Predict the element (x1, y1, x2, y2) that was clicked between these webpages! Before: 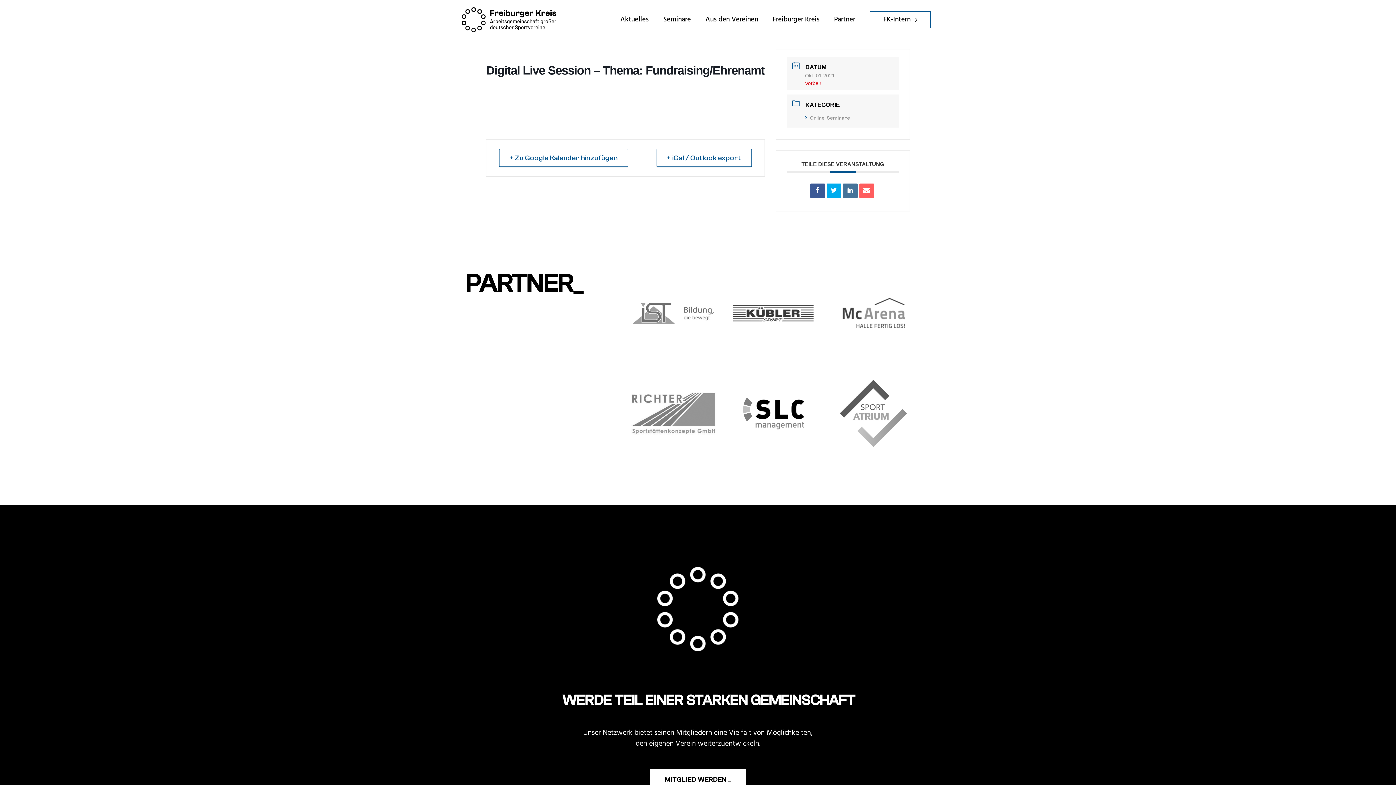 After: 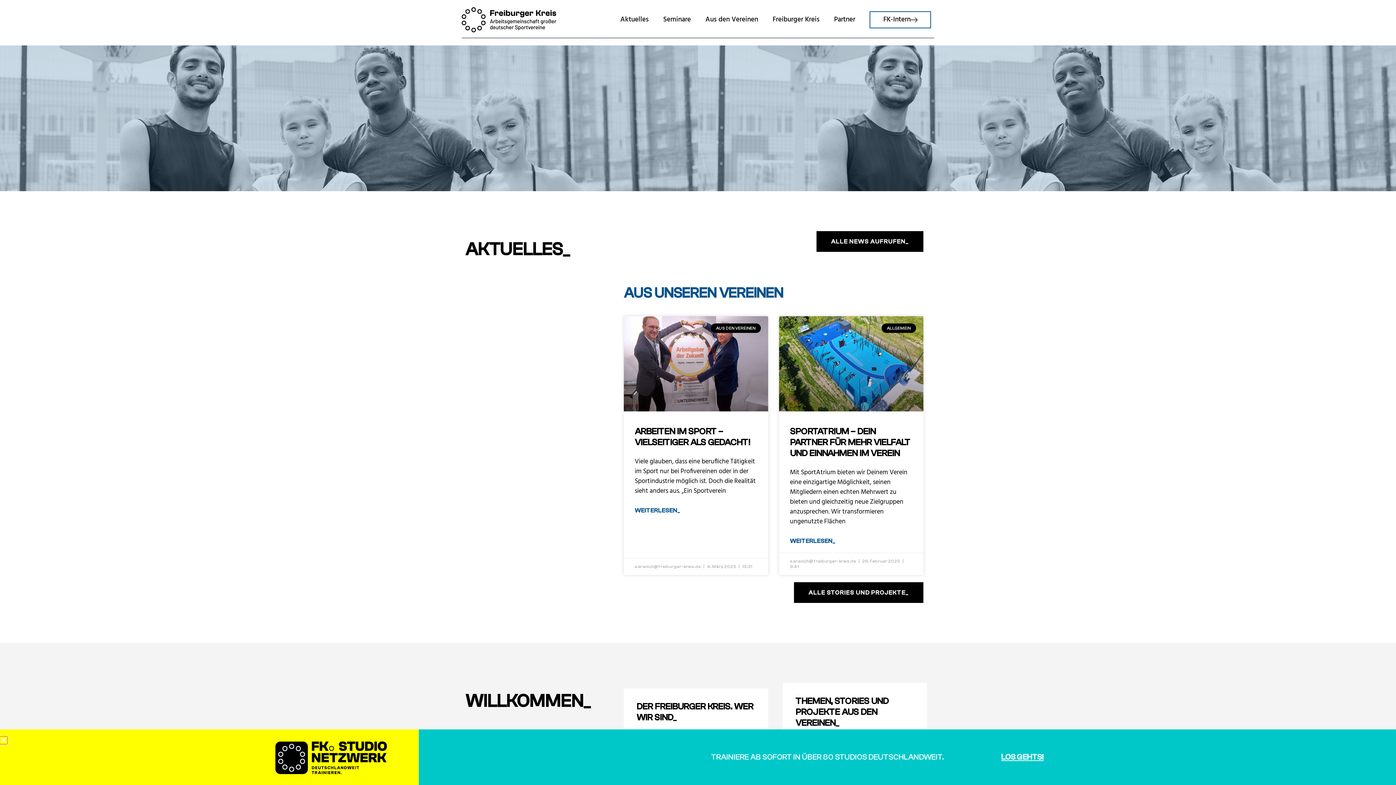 Action: bbox: (461, 7, 556, 32)